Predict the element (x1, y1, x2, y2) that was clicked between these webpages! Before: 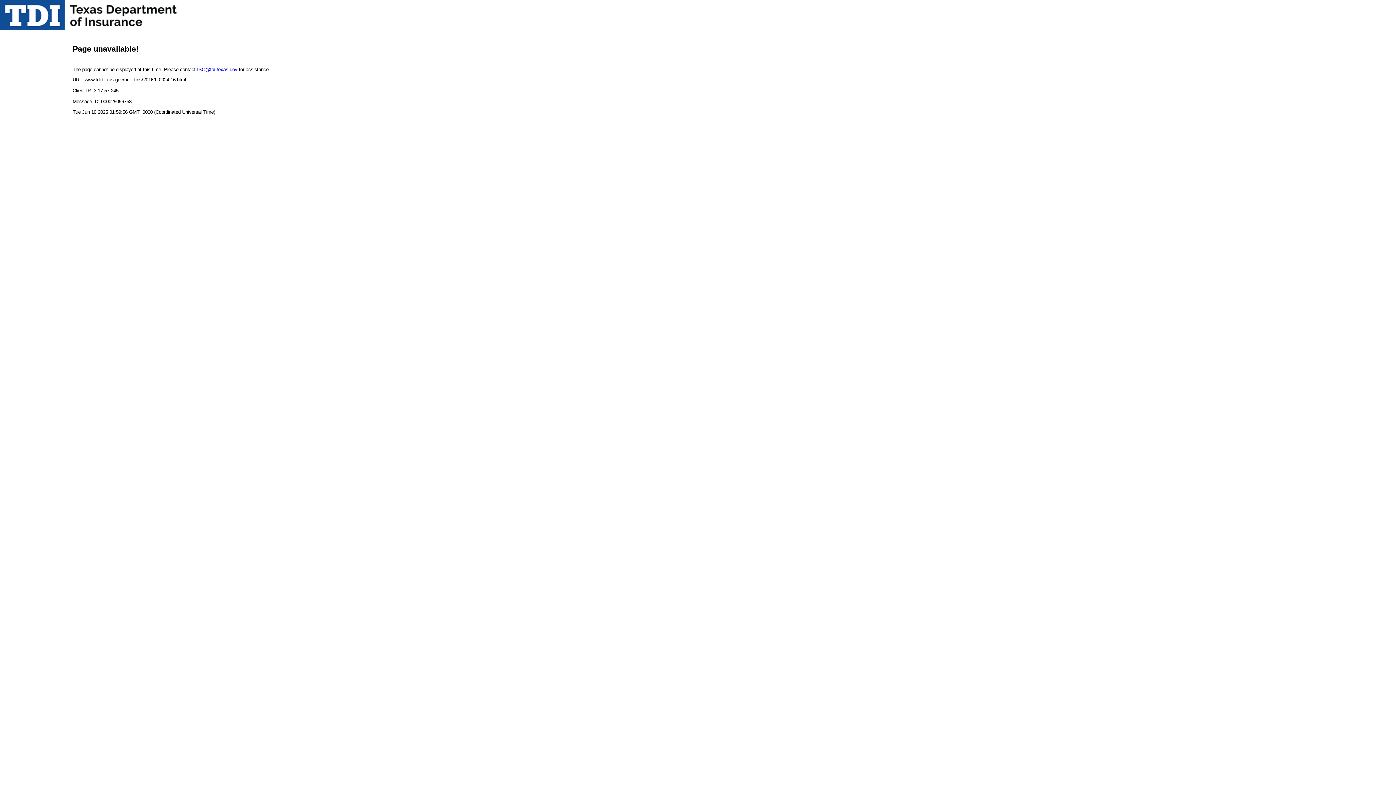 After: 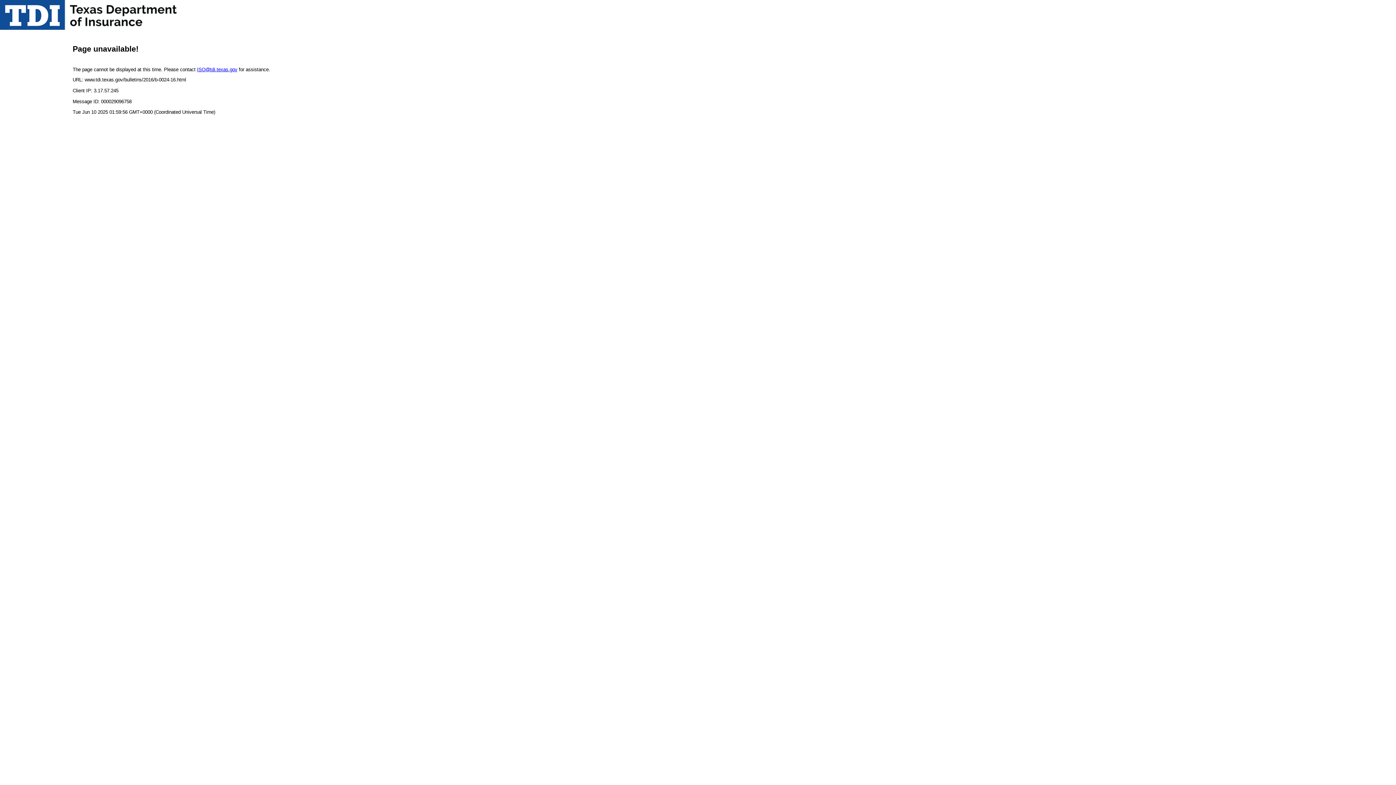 Action: bbox: (197, 66, 237, 72) label: ISO@tdi.texas.gov